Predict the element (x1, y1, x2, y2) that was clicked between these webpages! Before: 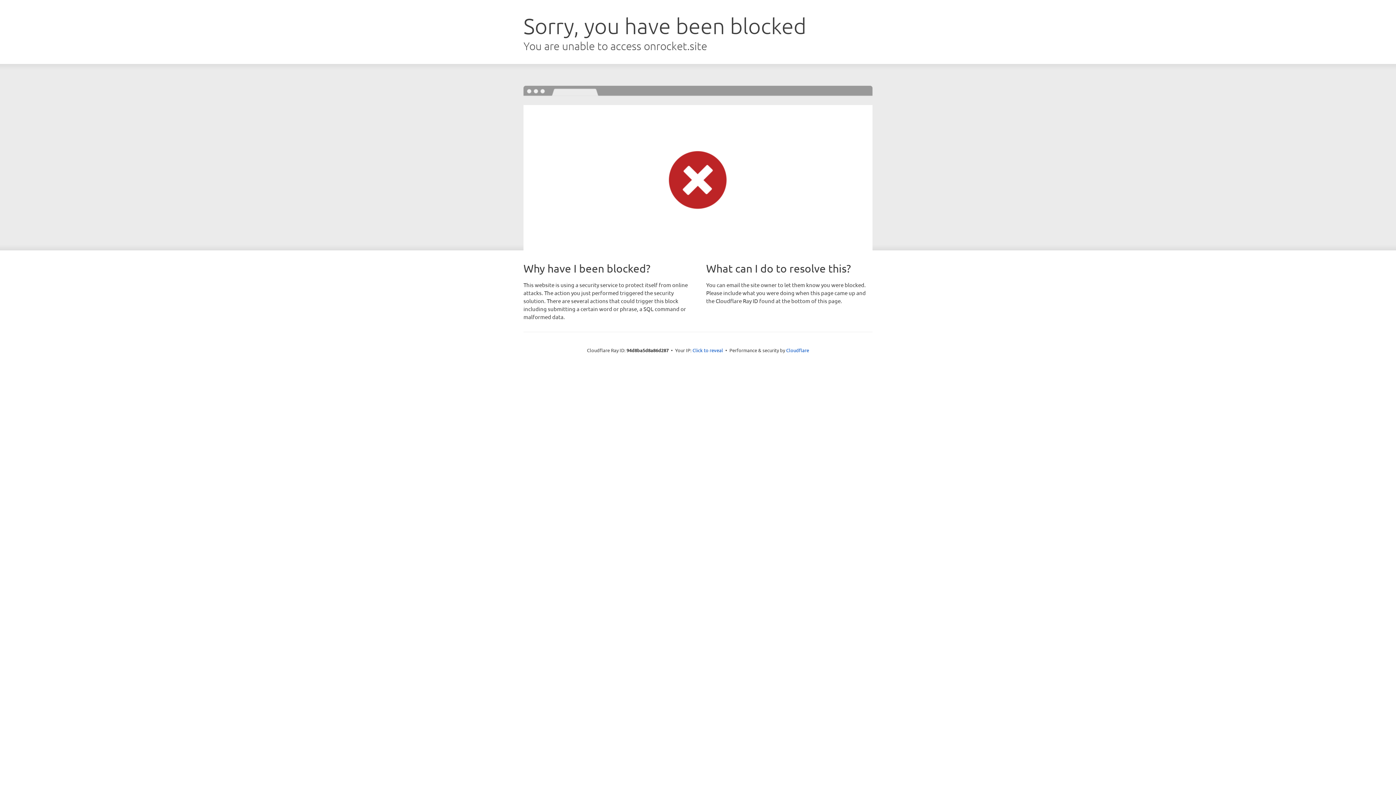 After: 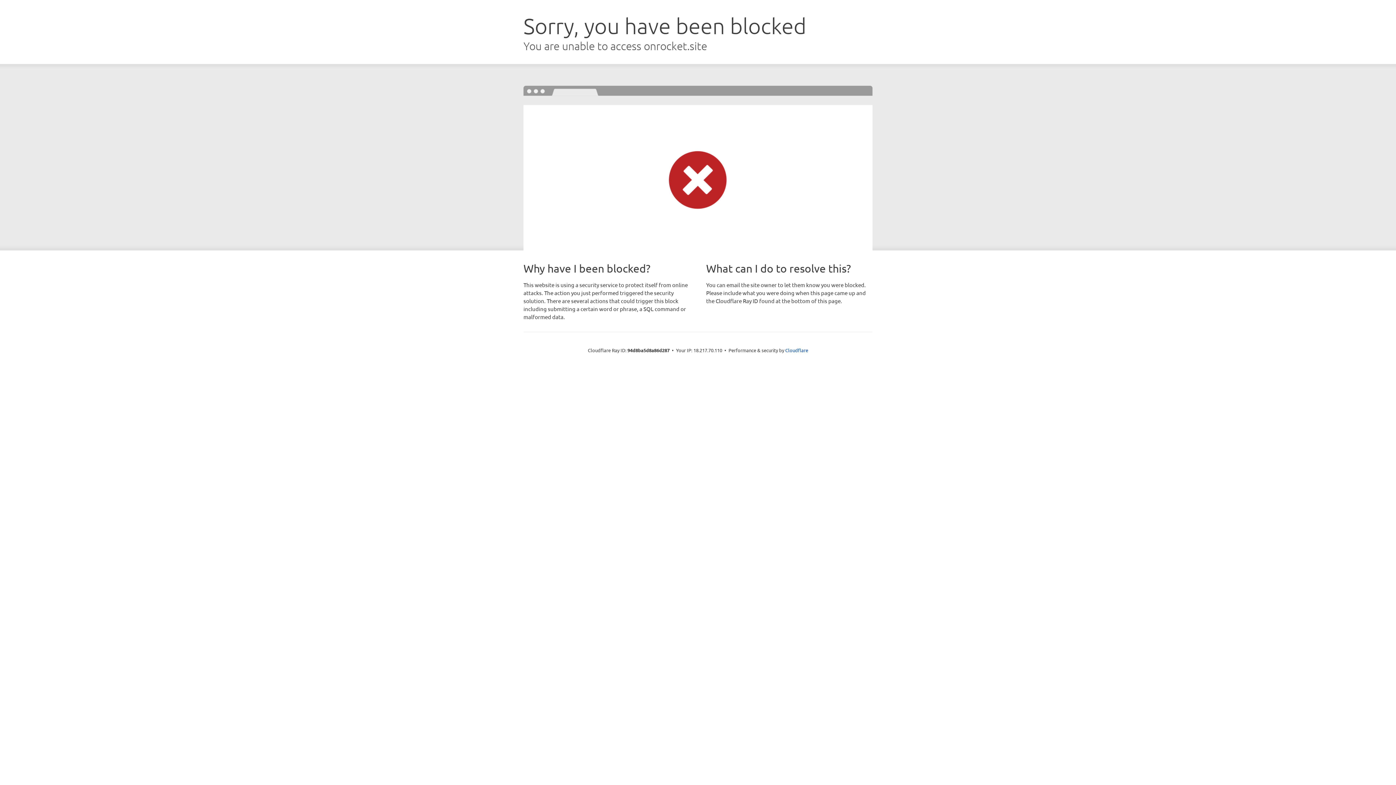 Action: label: Click to reveal bbox: (692, 346, 723, 353)